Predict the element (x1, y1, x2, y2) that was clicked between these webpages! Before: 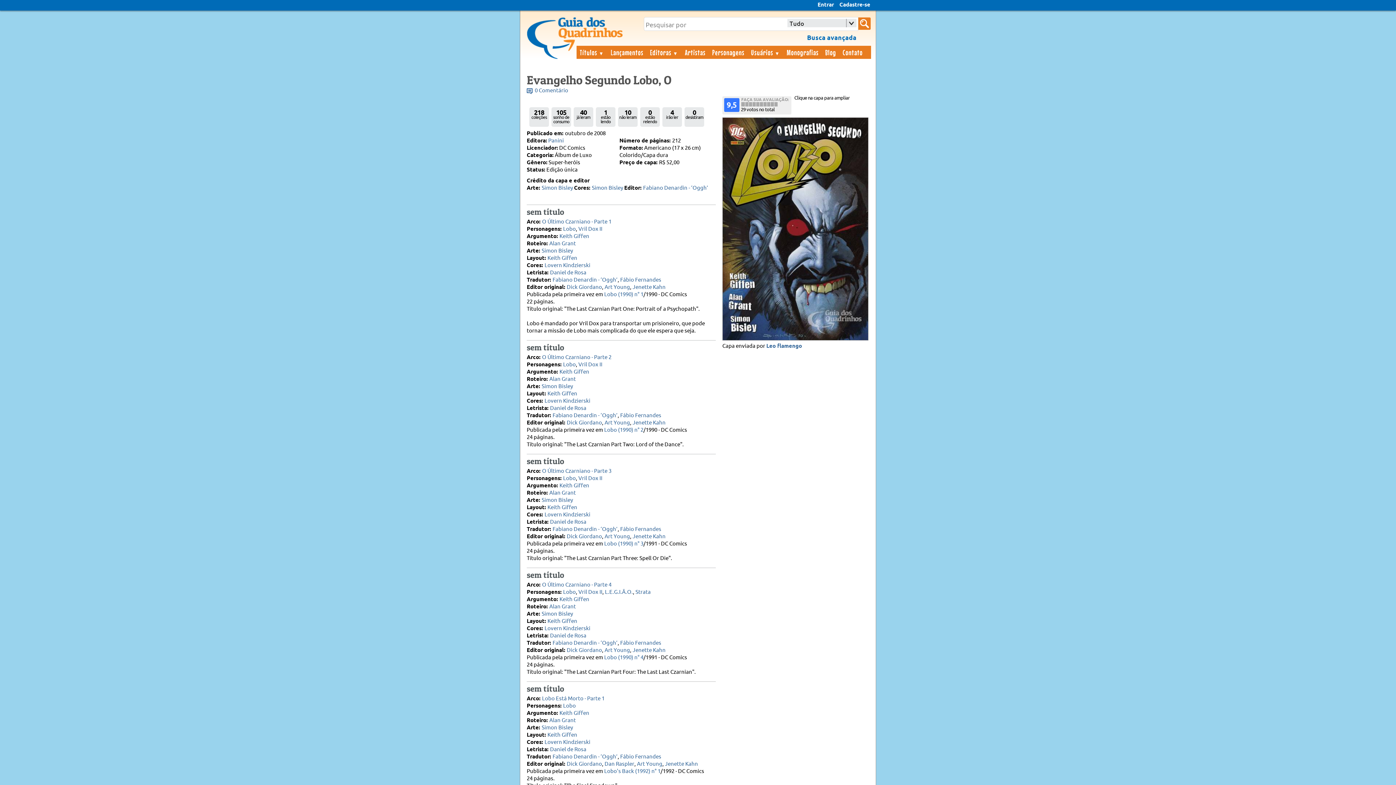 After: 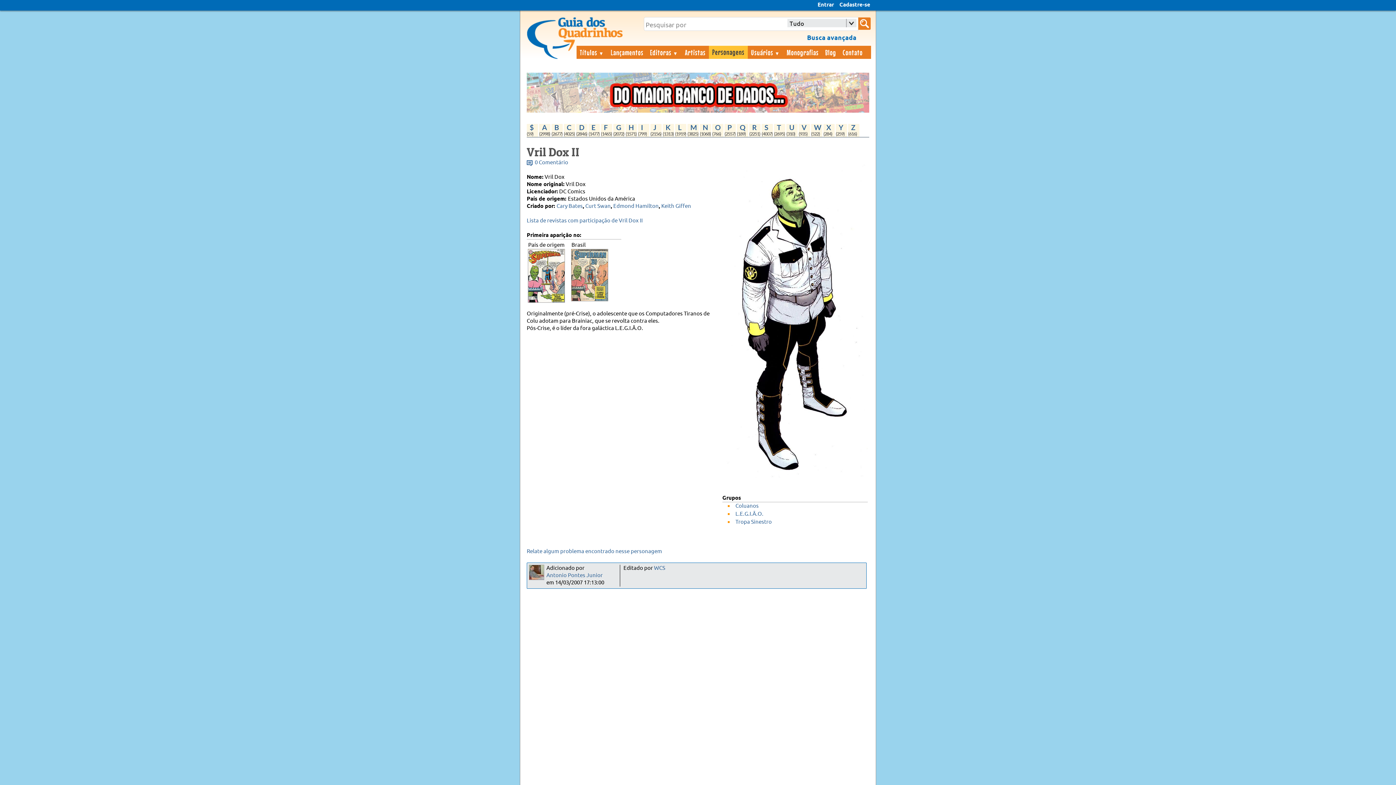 Action: label: Vril Dox II bbox: (578, 225, 602, 232)